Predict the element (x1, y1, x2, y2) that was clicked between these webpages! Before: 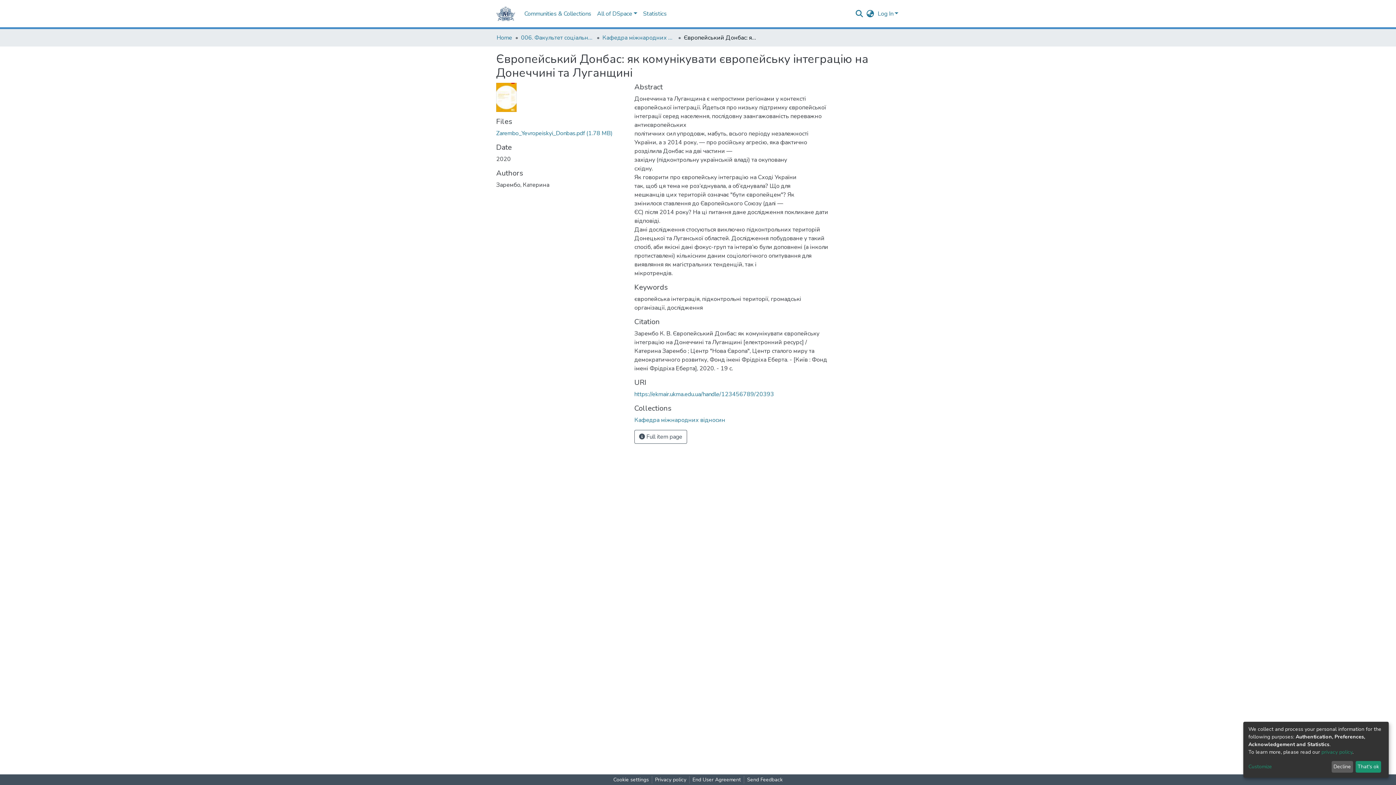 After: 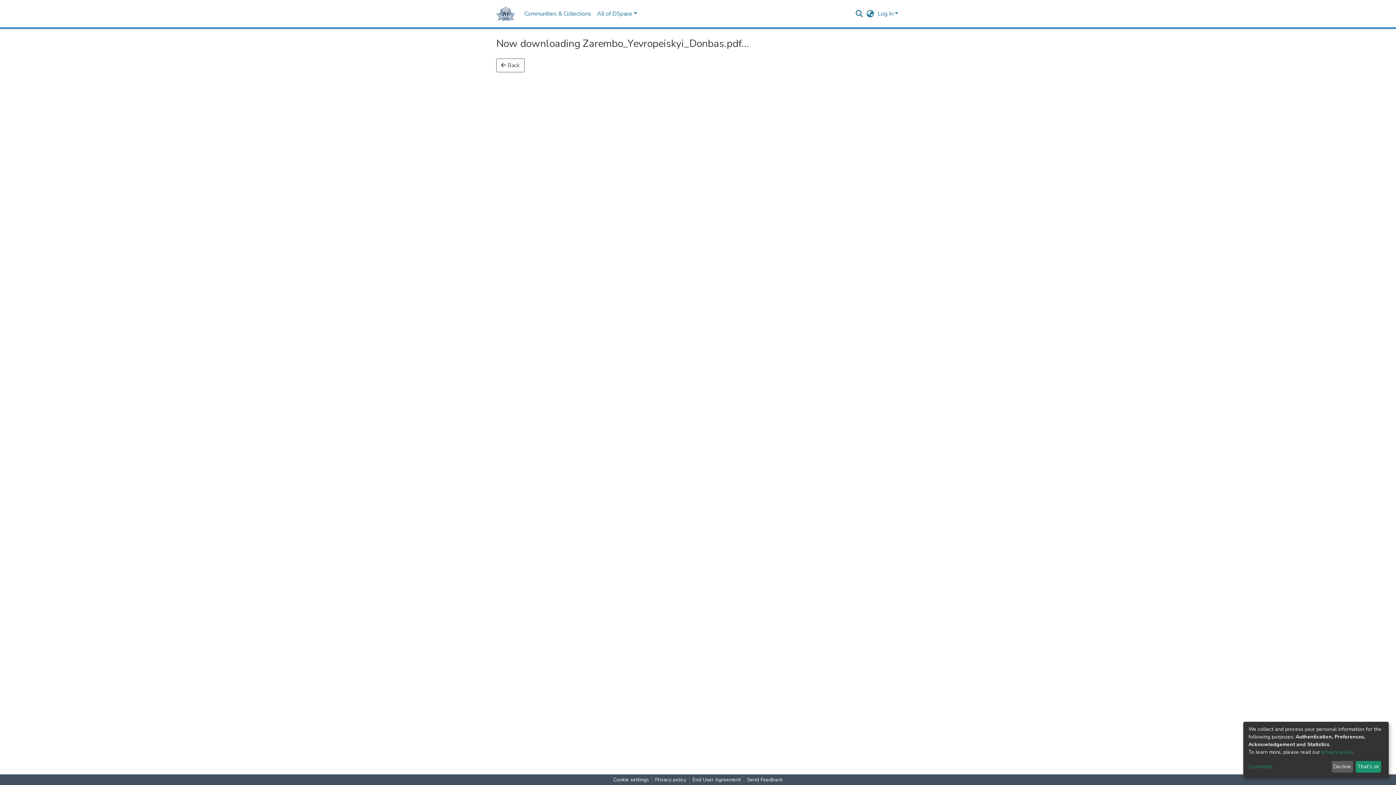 Action: bbox: (496, 164, 619, 172) label: Zarembo_Yevropeiskyi_Donbas.pdf (1.78 MB)